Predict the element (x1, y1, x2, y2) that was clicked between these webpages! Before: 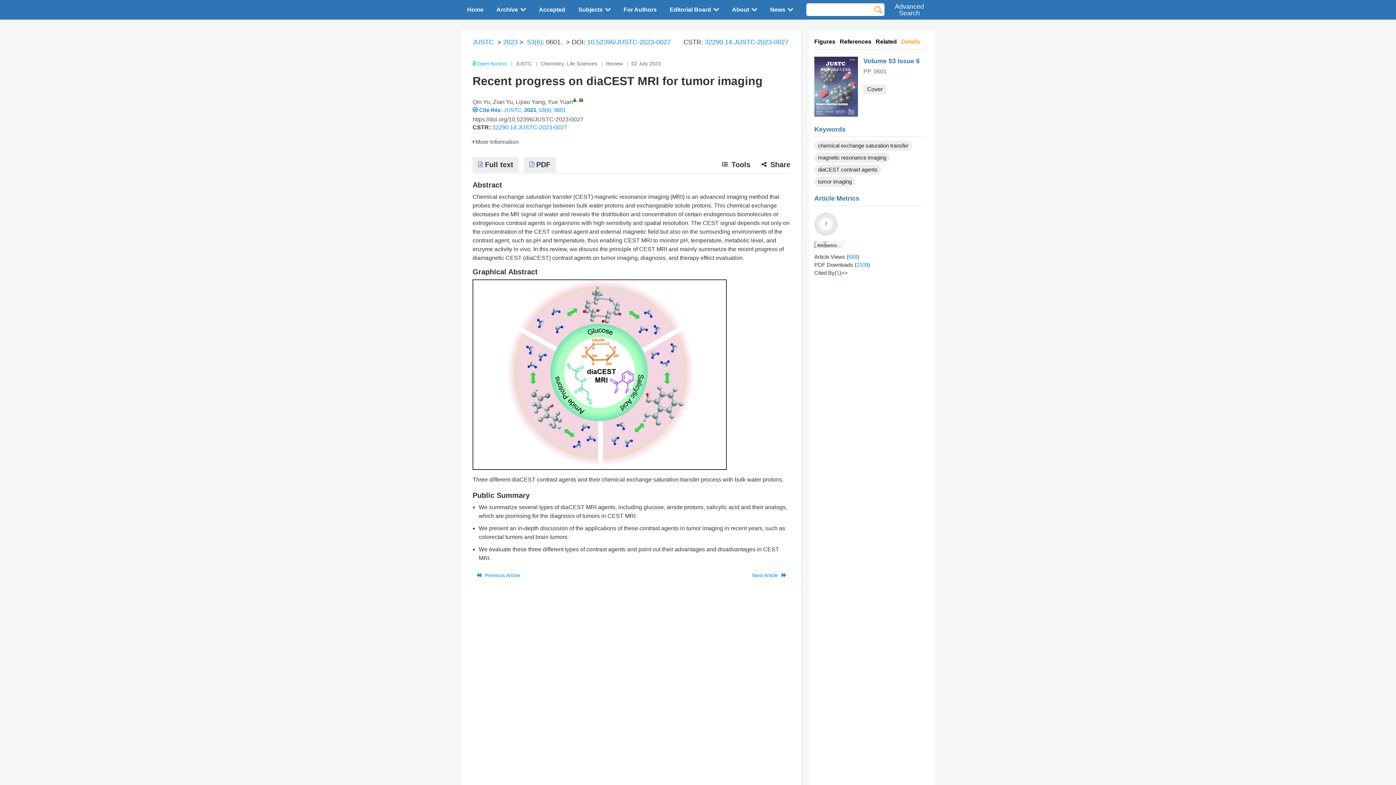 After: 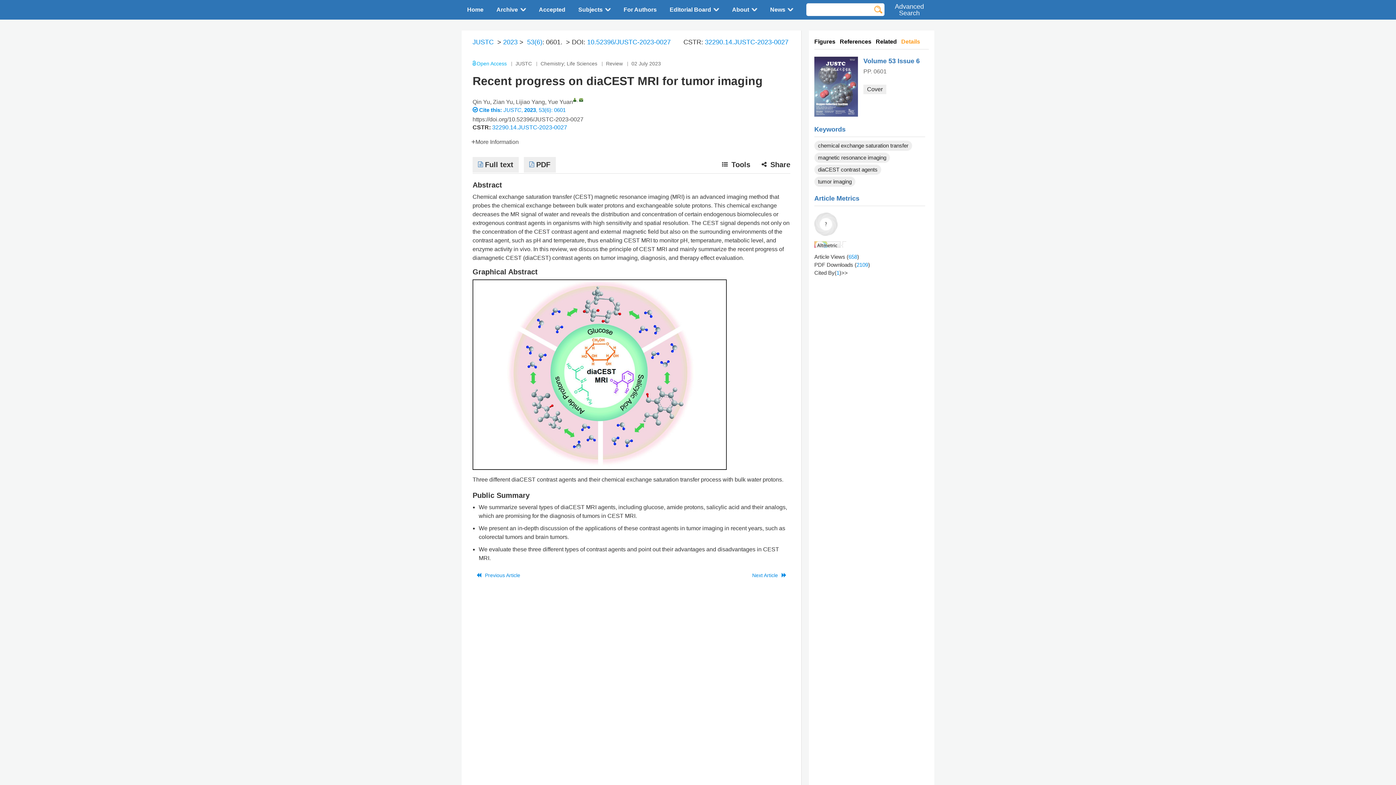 Action: label: AdvancedSearch bbox: (884, 3, 934, 16)